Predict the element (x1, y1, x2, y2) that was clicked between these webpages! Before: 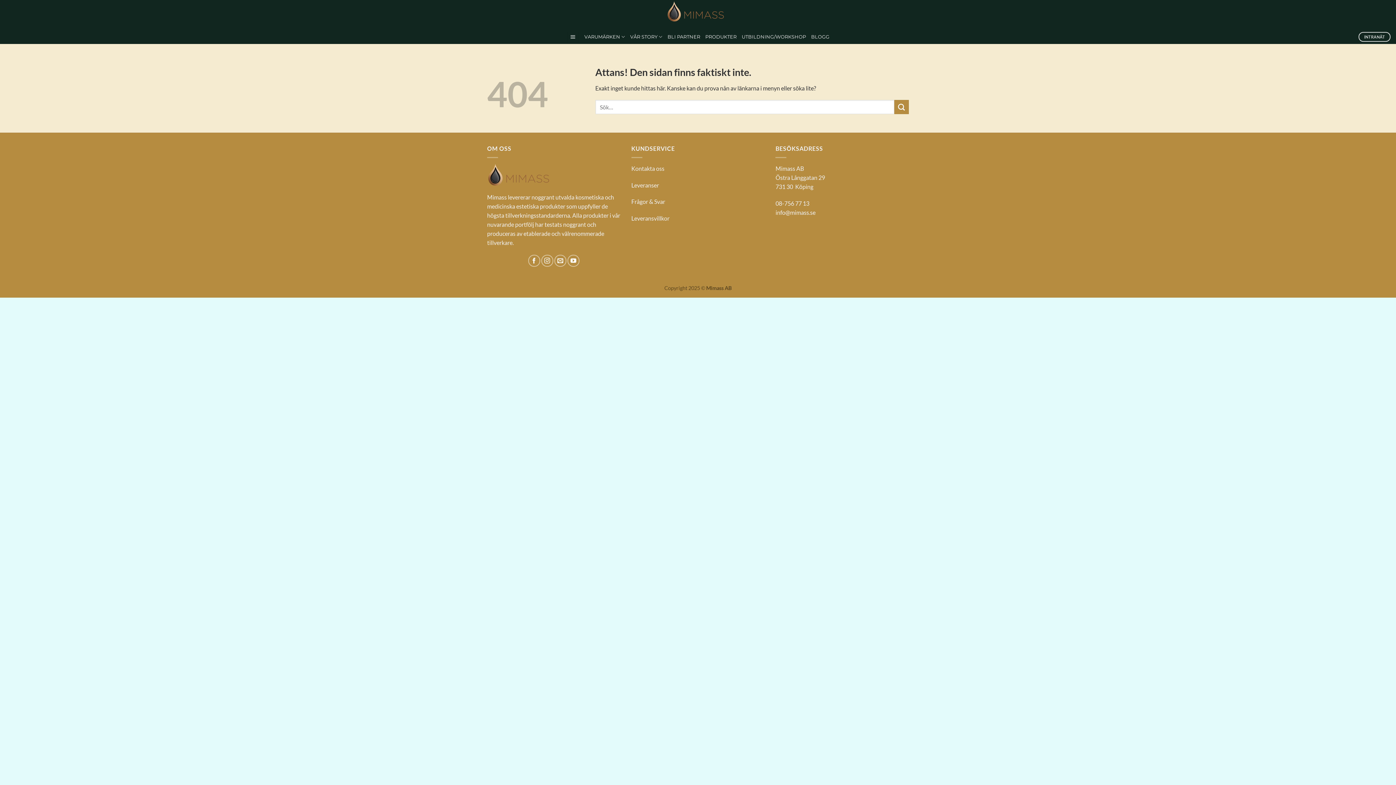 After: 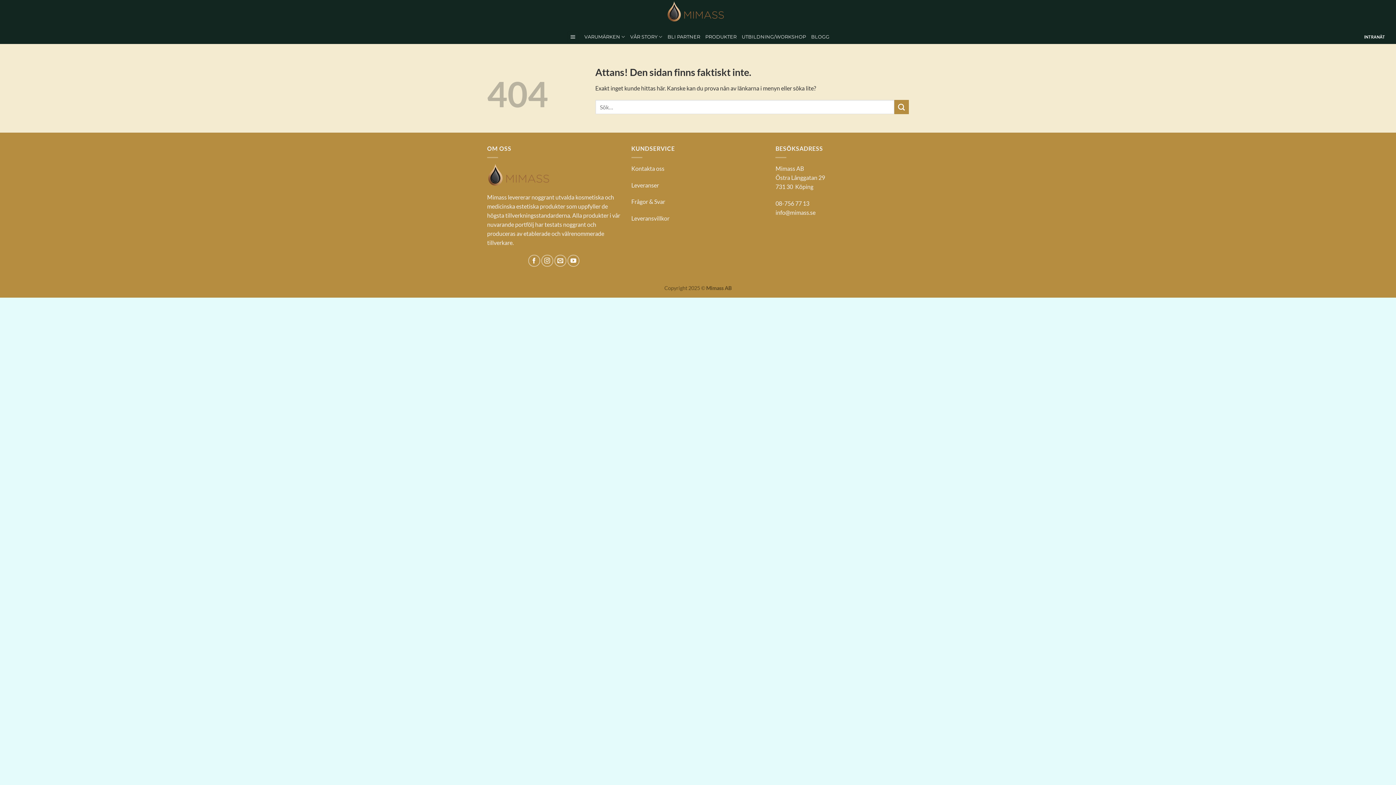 Action: bbox: (1359, 31, 1390, 41) label: INTRANÄT